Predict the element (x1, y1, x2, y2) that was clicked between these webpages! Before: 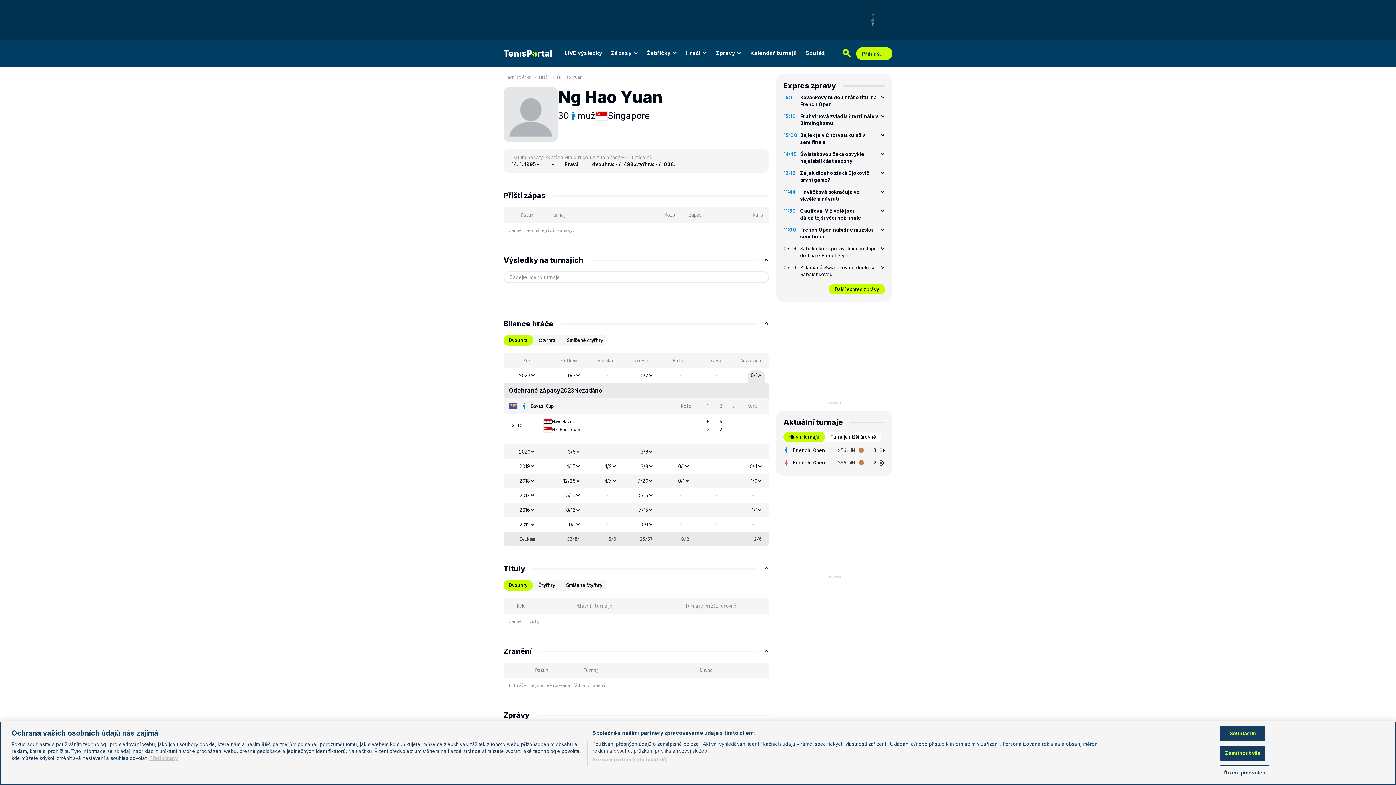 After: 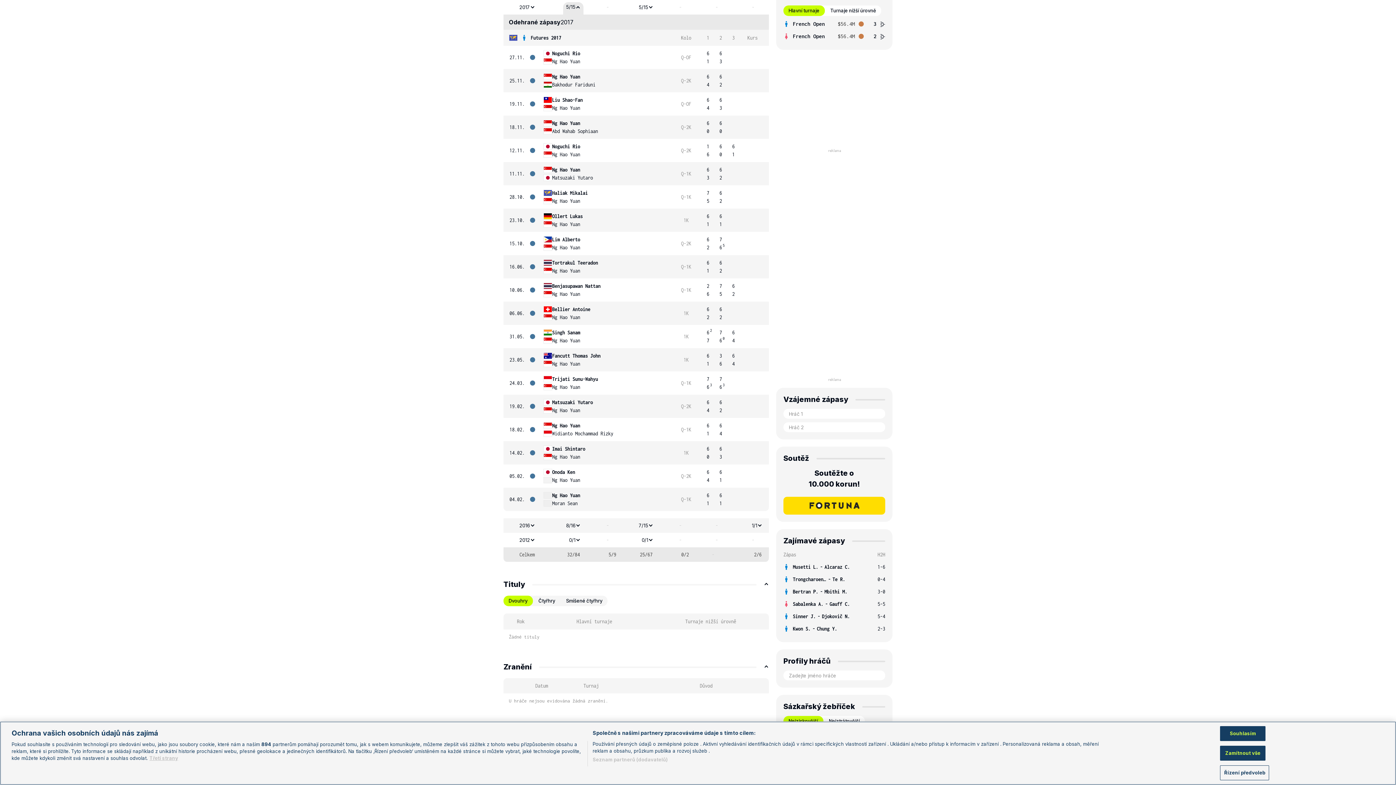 Action: bbox: (563, 490, 583, 500) label: 5/15